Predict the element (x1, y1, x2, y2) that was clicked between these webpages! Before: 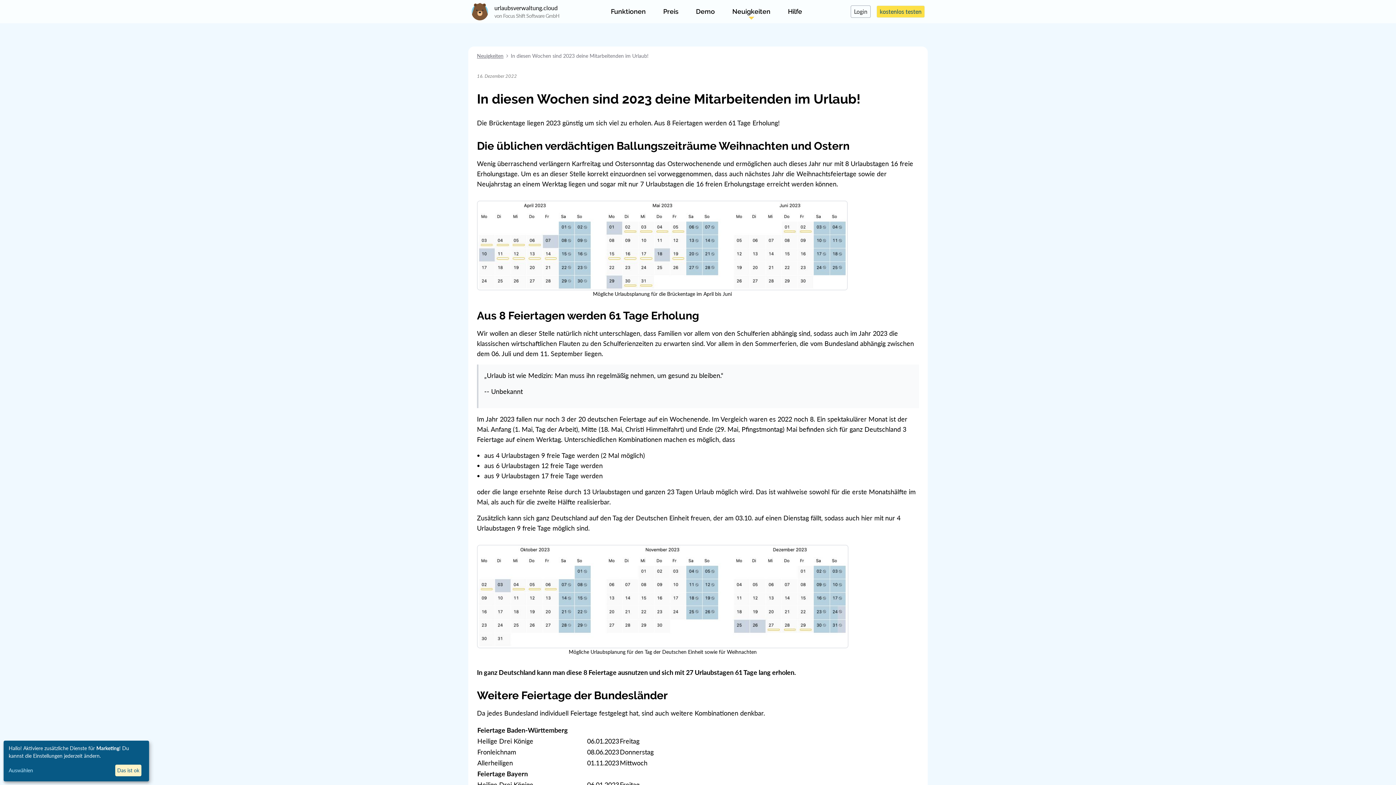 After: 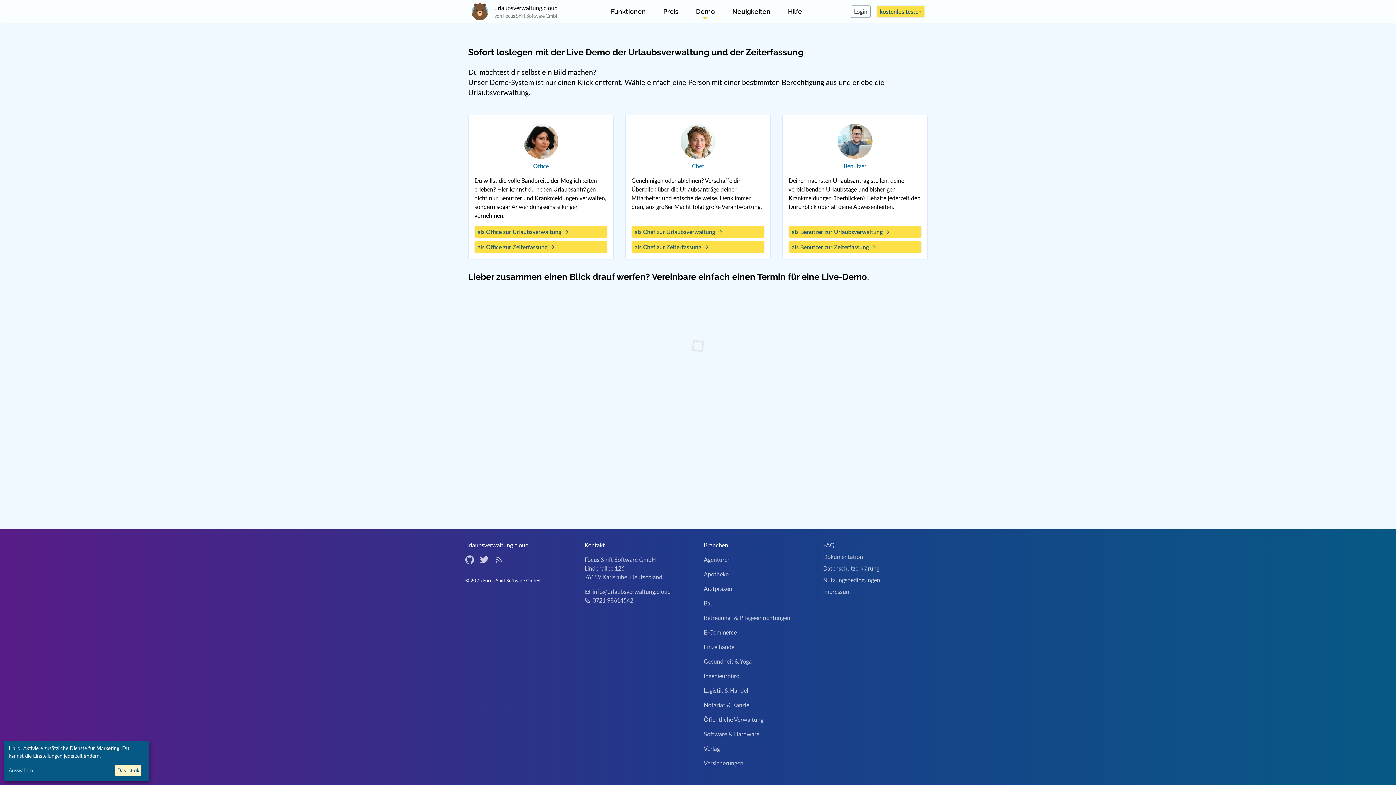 Action: label: Demo bbox: (696, 7, 715, 15)